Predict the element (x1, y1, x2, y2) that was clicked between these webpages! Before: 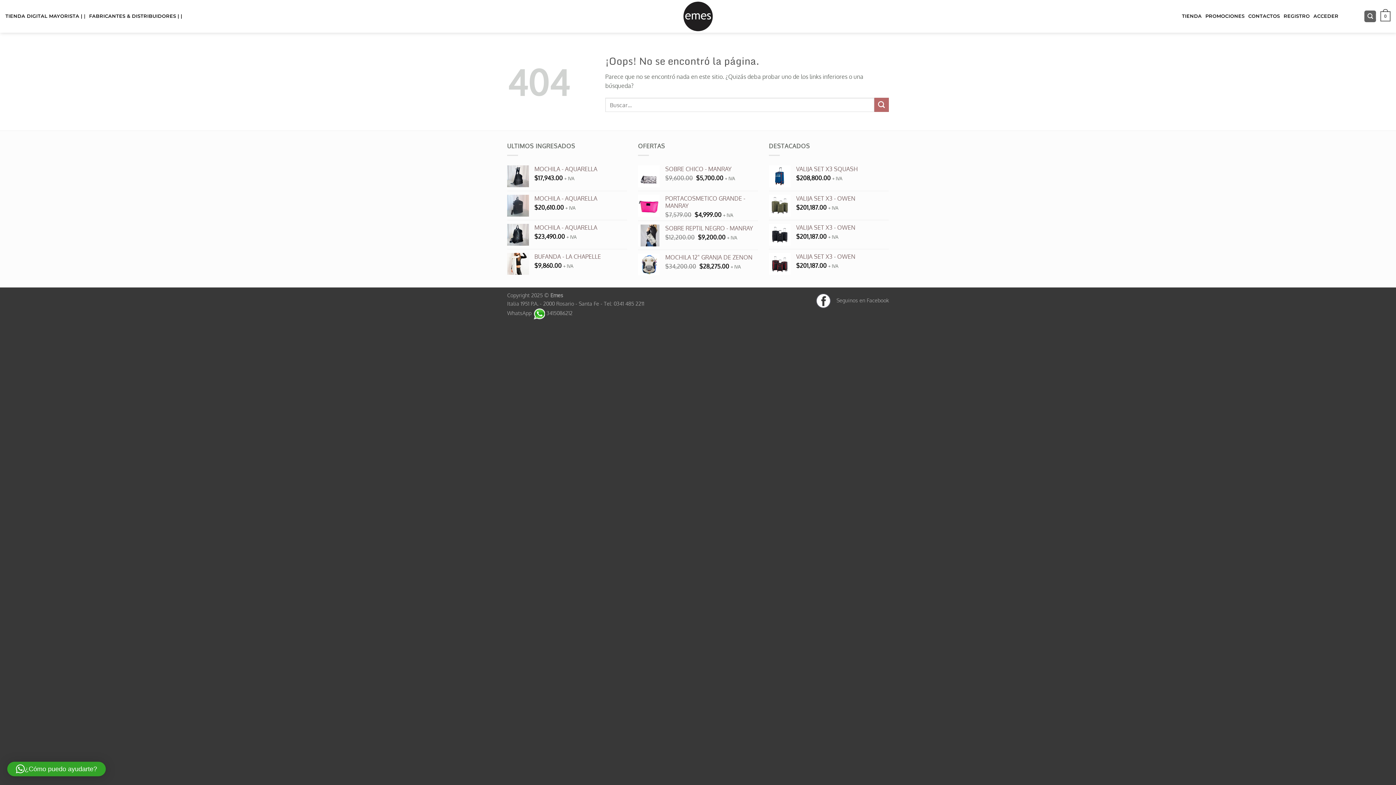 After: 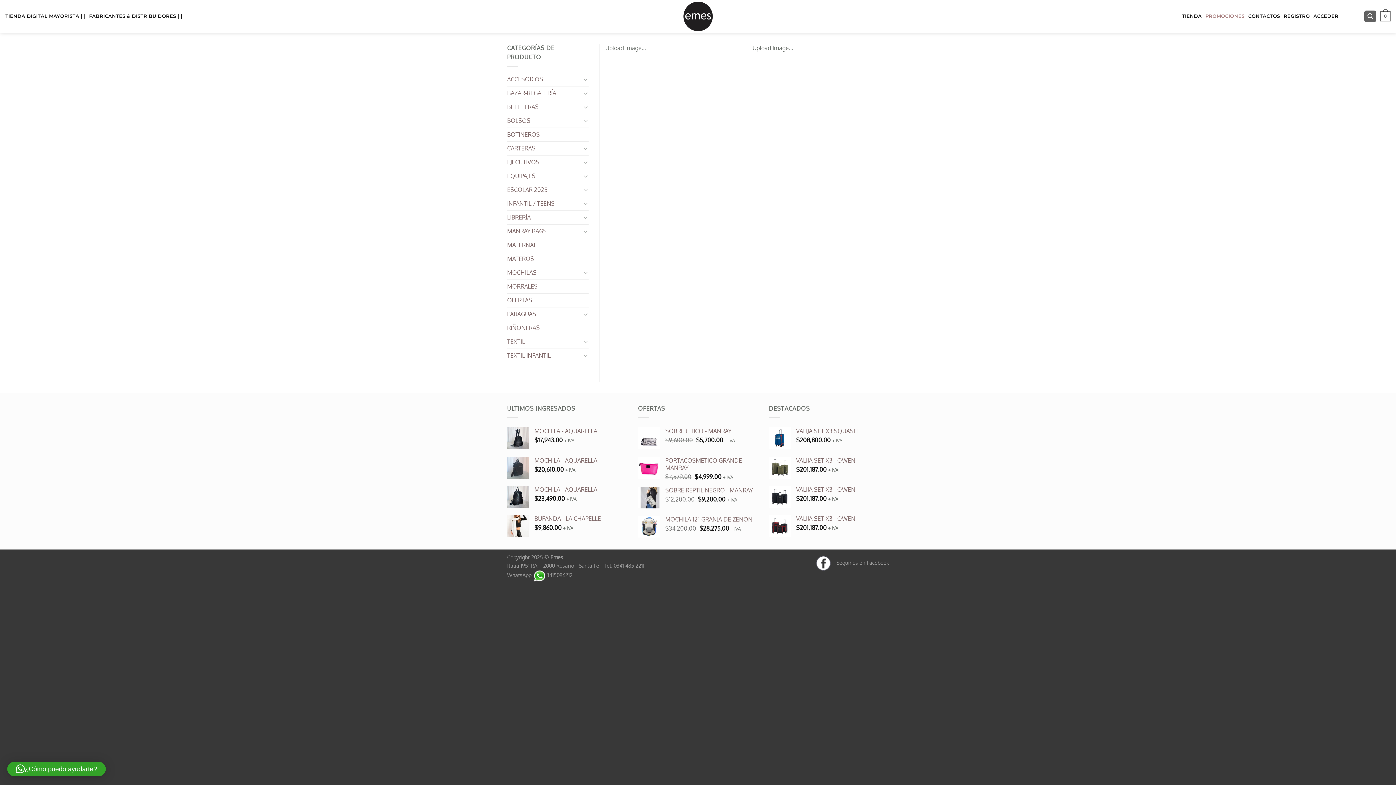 Action: bbox: (1205, 9, 1244, 22) label: PROMOCIONES